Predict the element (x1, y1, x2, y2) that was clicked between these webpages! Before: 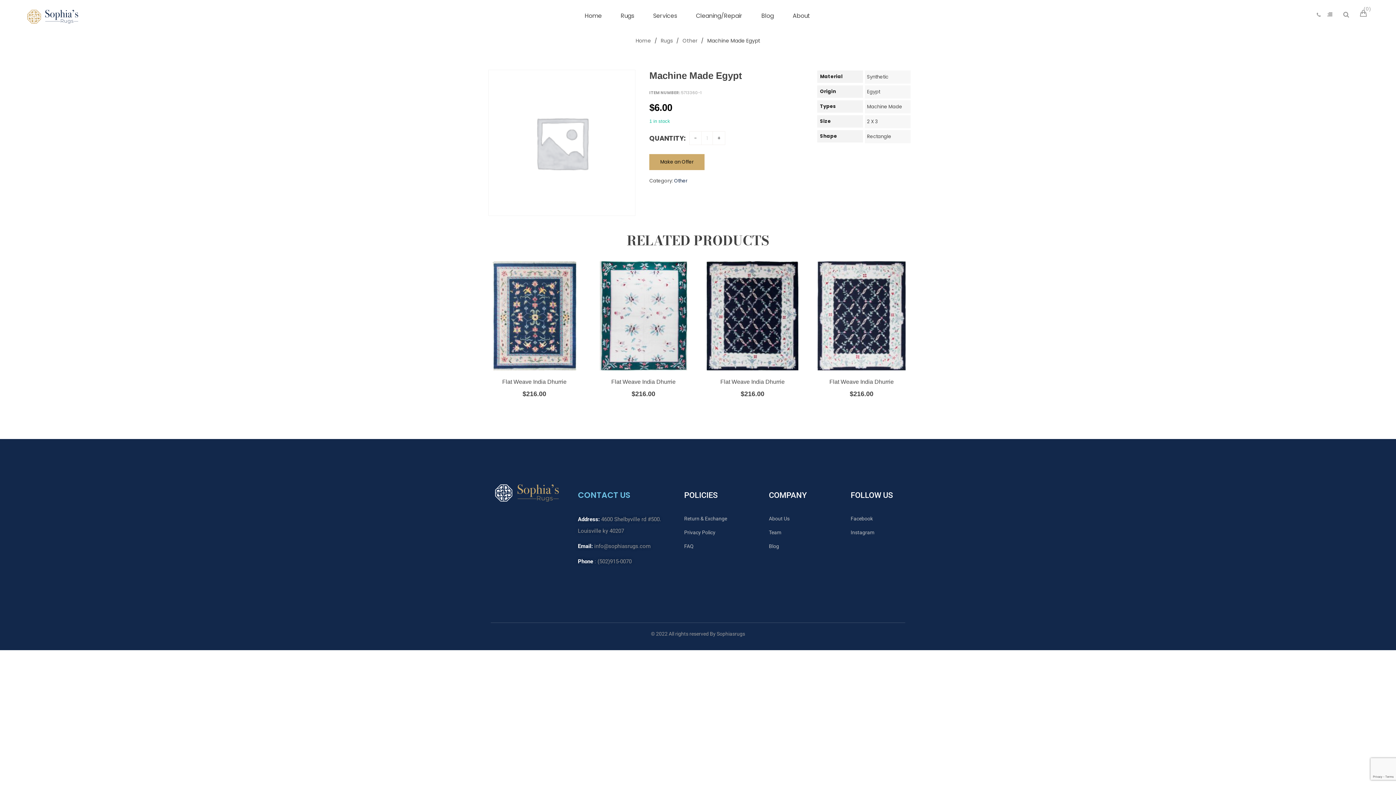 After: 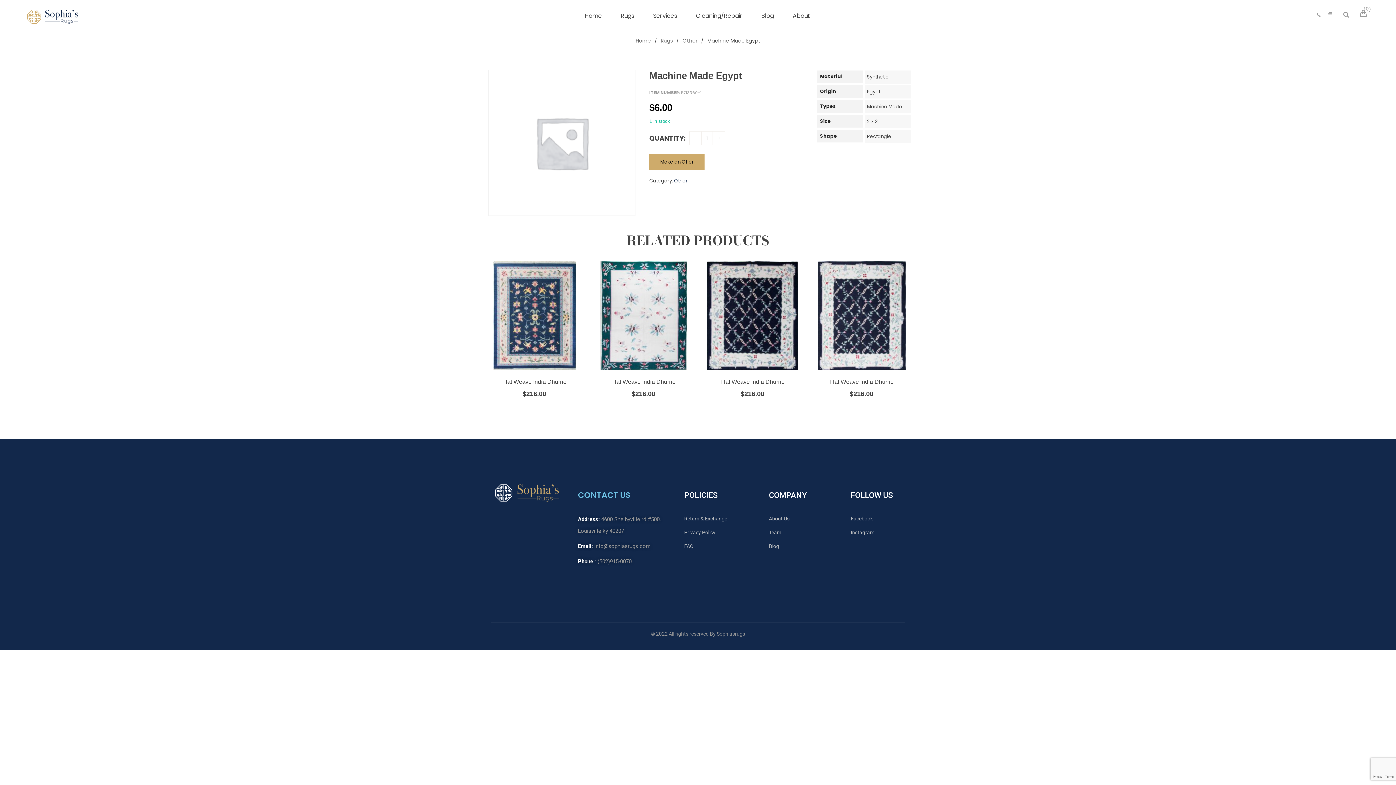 Action: bbox: (684, 513, 749, 524) label: Return & Exchange